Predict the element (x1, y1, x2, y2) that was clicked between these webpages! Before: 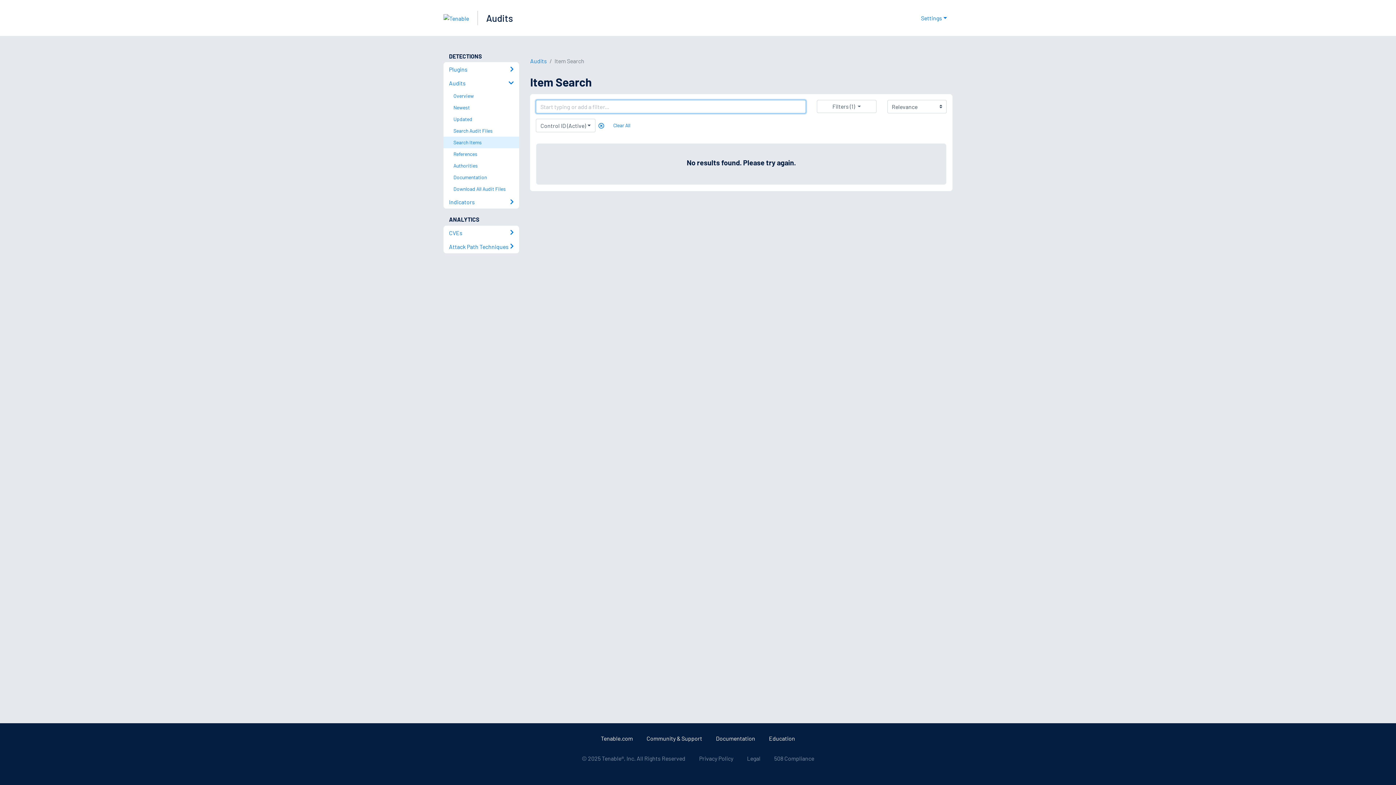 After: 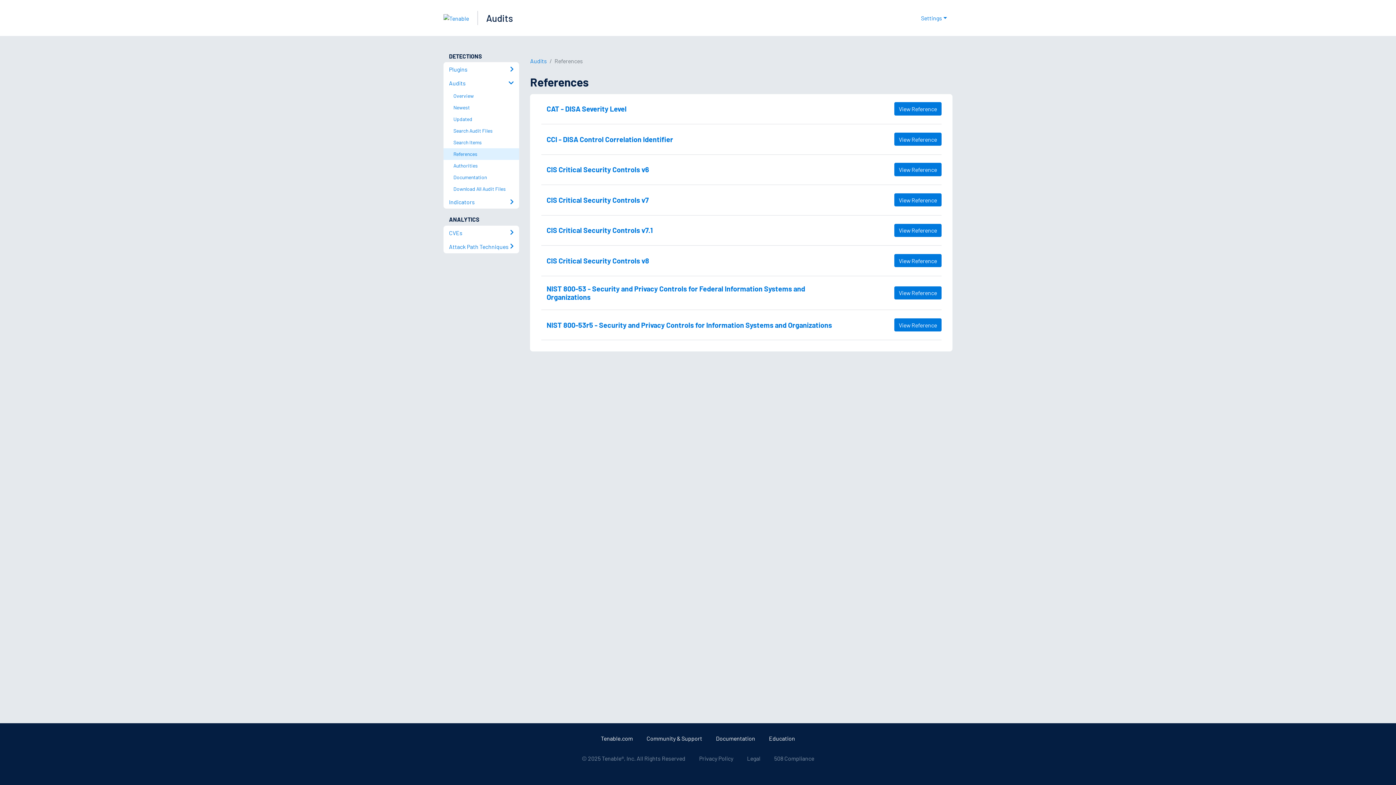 Action: bbox: (449, 148, 519, 160) label: References